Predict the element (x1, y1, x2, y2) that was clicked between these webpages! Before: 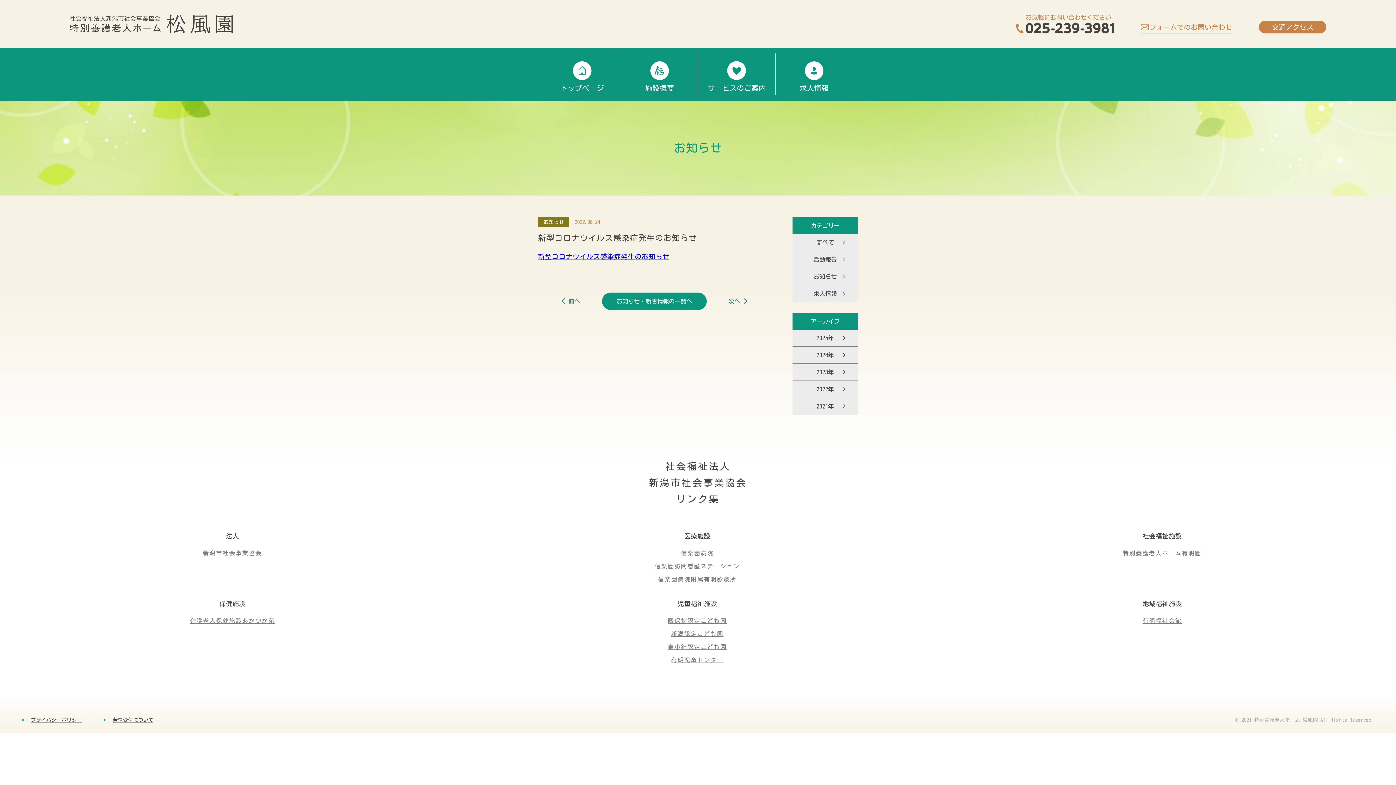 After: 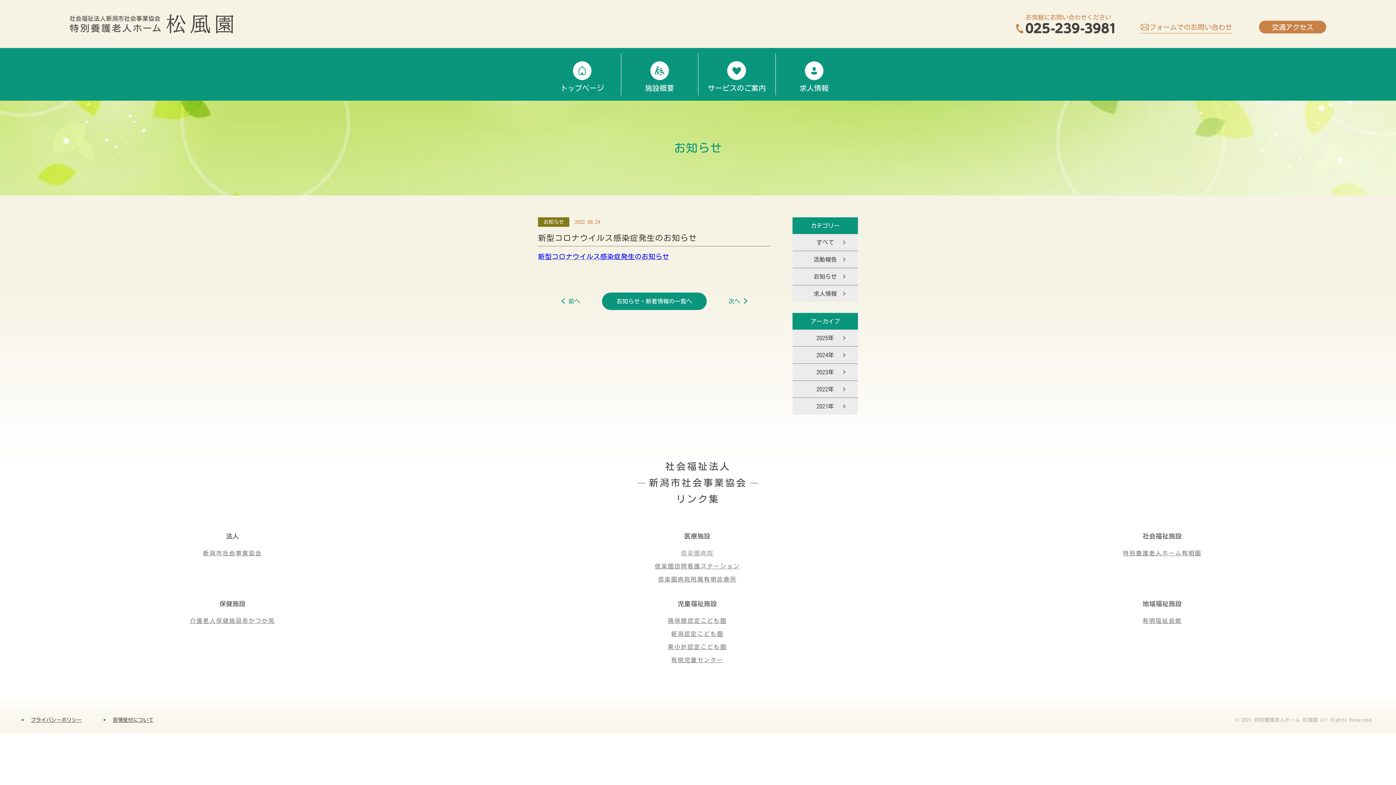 Action: label: 信楽園病院 bbox: (464, 550, 929, 556)